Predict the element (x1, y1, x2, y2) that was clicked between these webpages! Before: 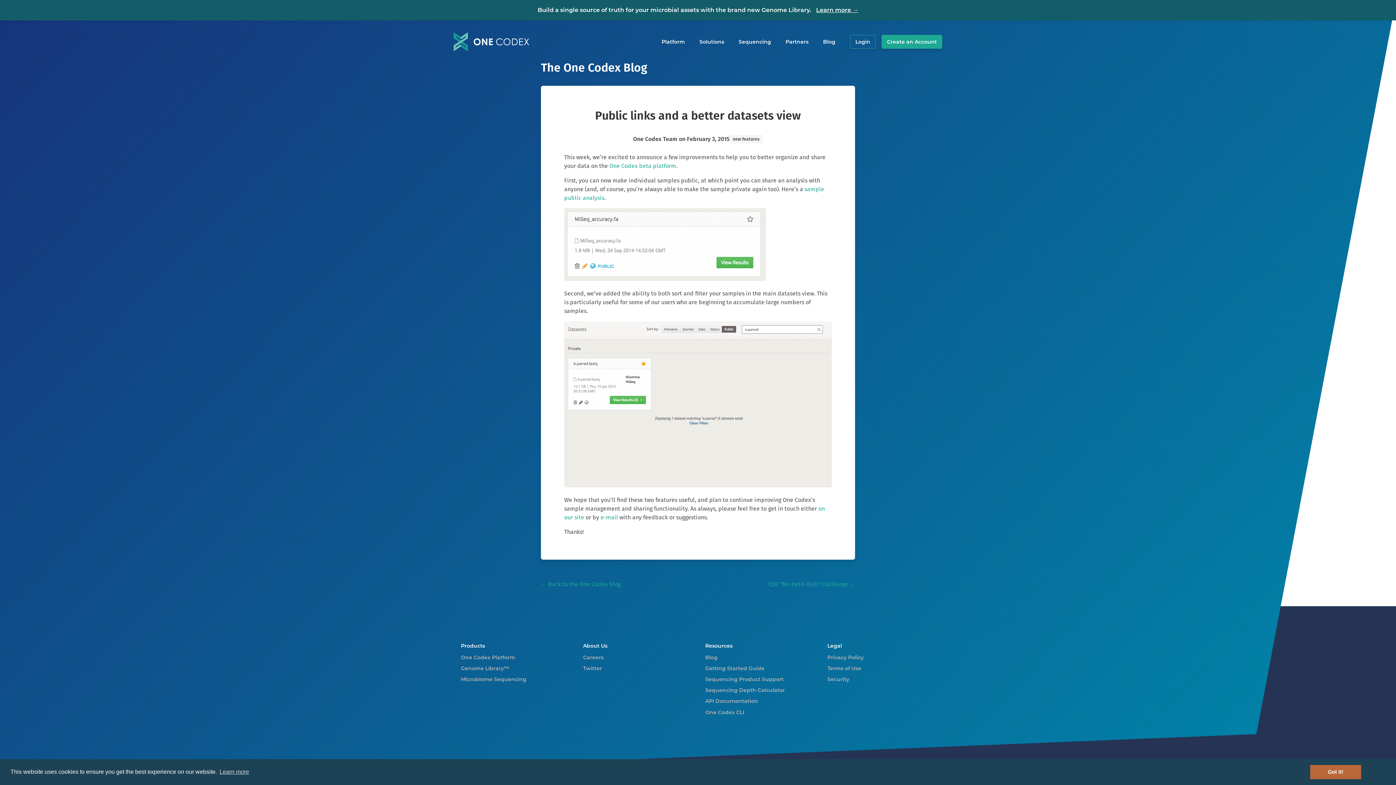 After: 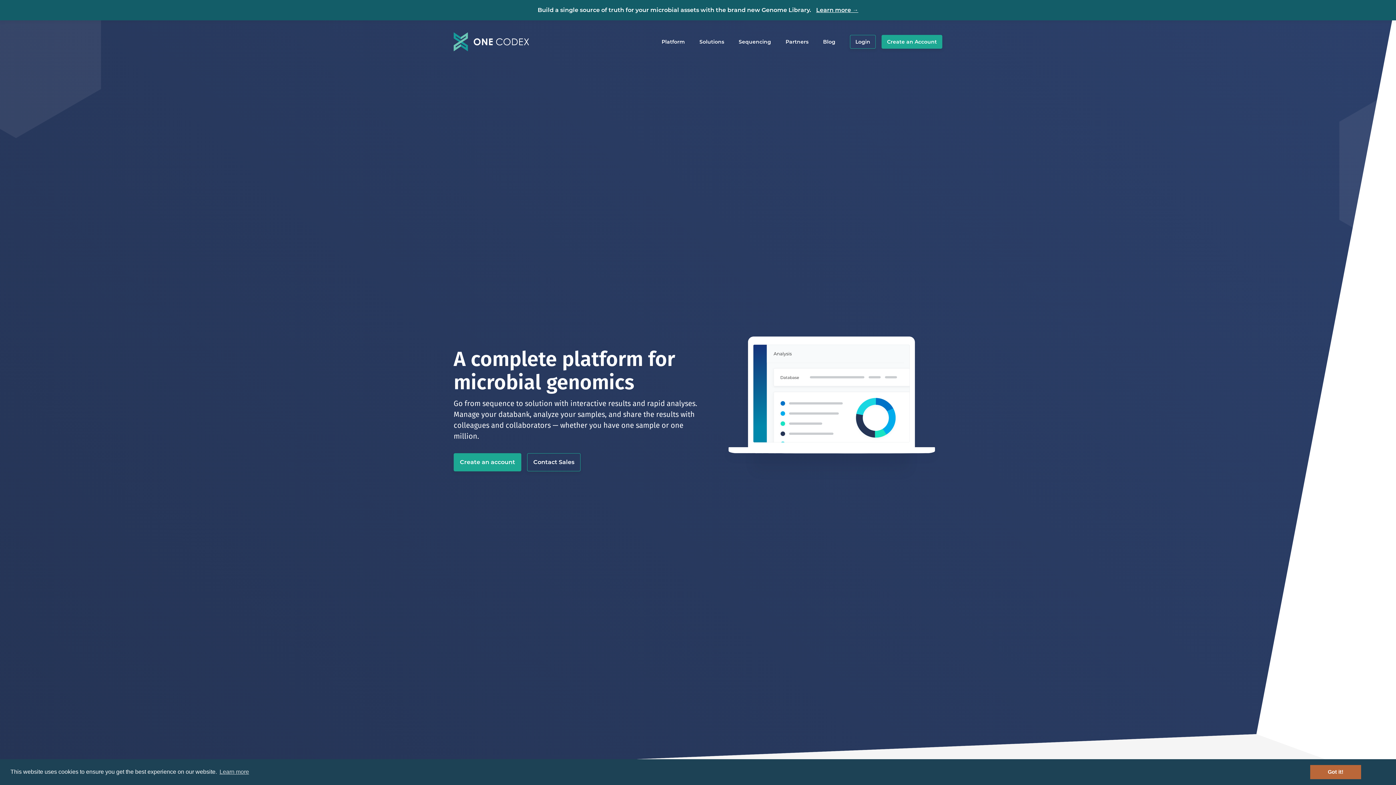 Action: bbox: (654, 32, 692, 51) label: Platform